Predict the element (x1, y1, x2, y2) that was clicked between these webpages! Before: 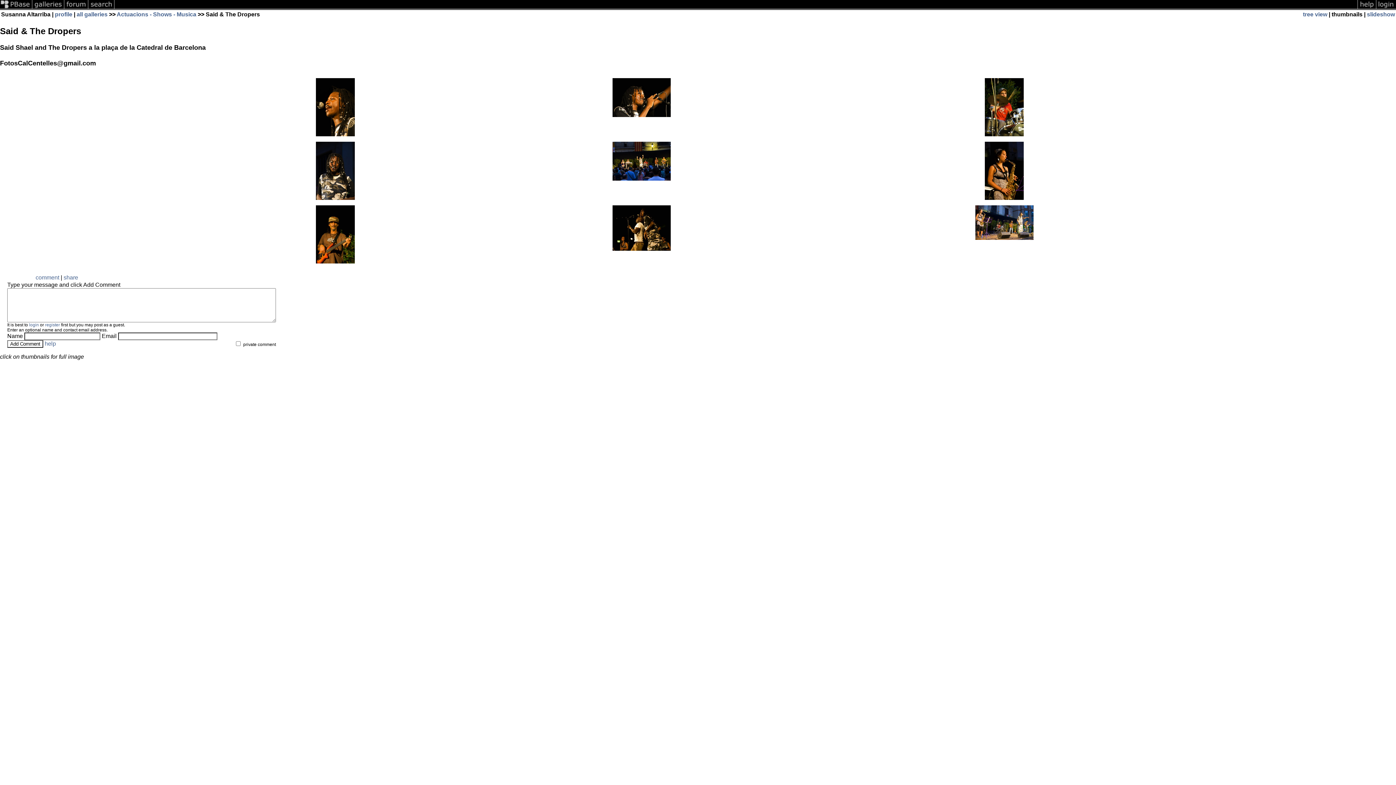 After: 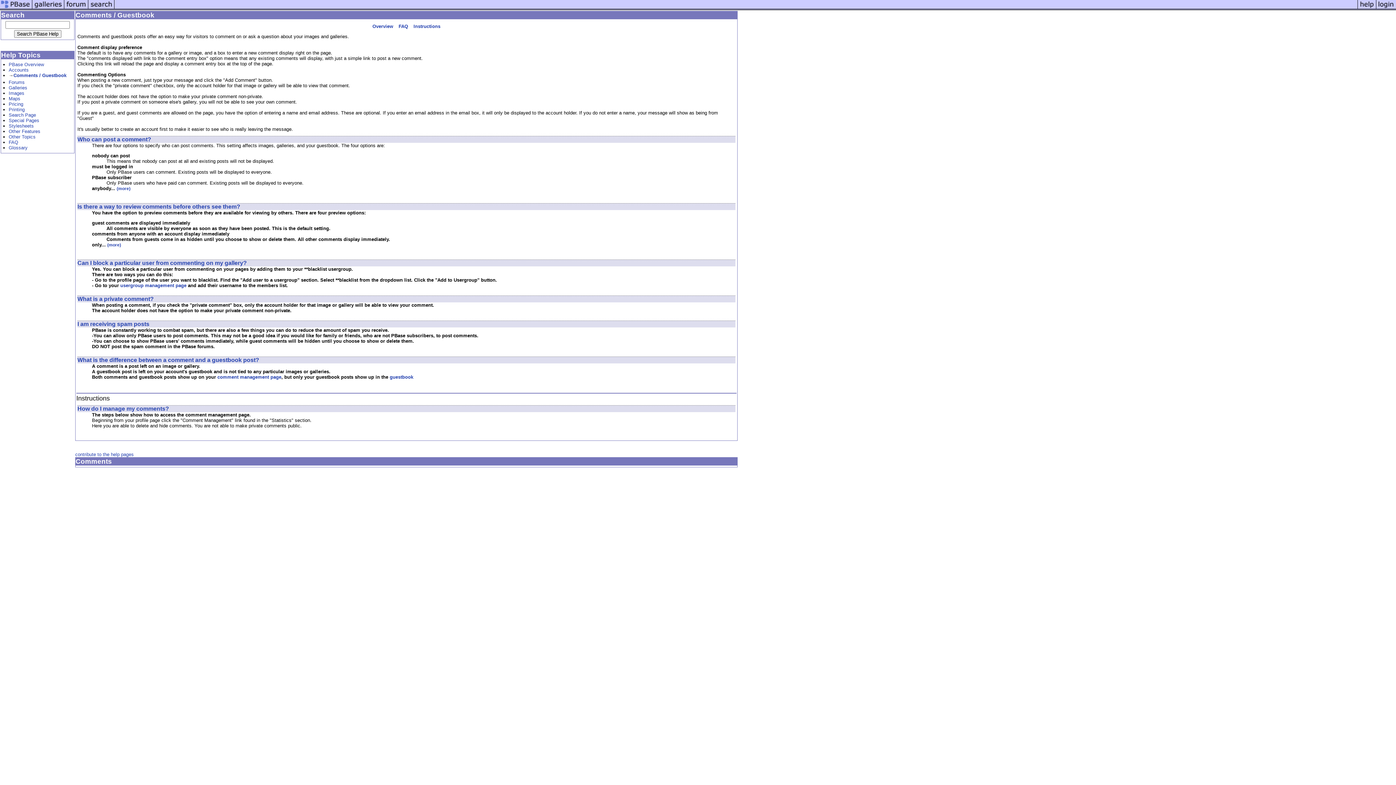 Action: label: help bbox: (44, 340, 56, 346)